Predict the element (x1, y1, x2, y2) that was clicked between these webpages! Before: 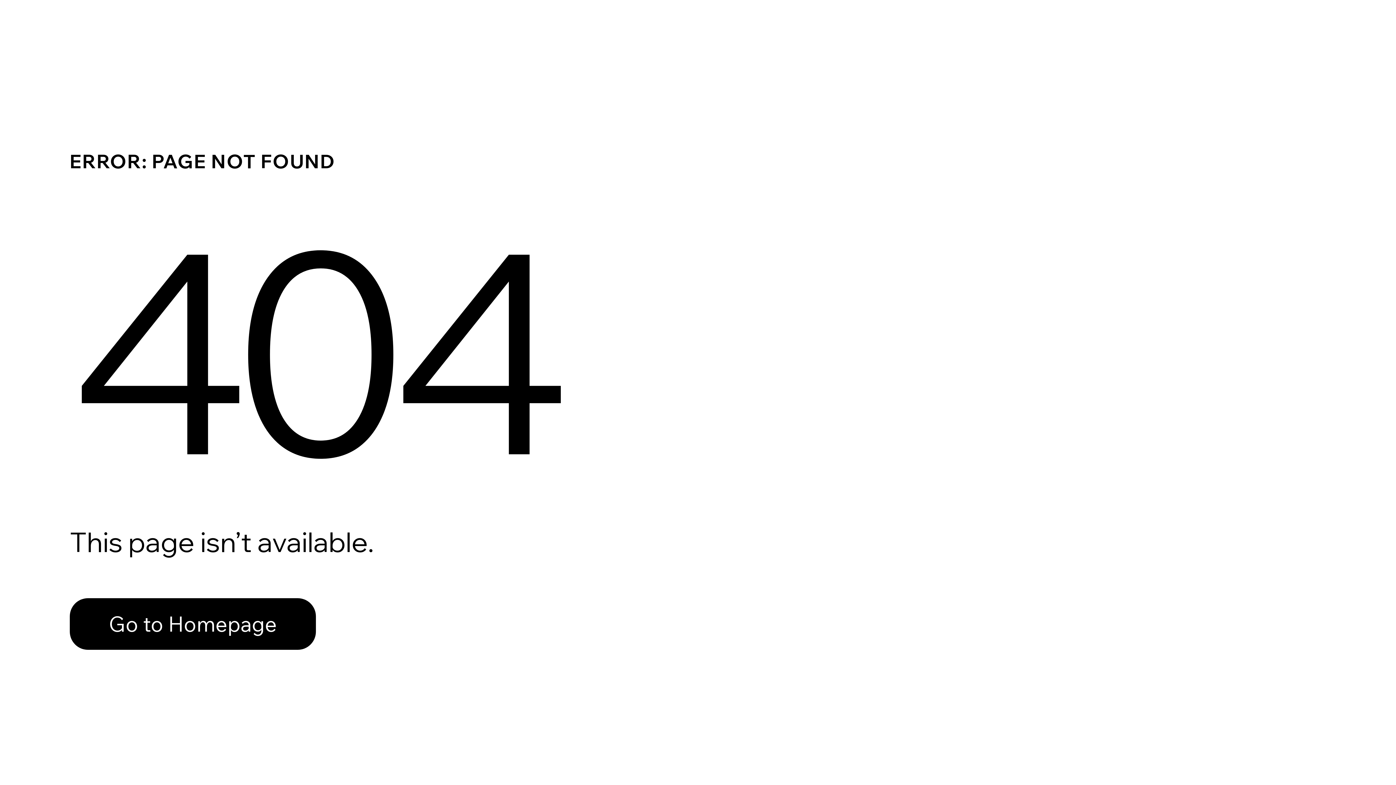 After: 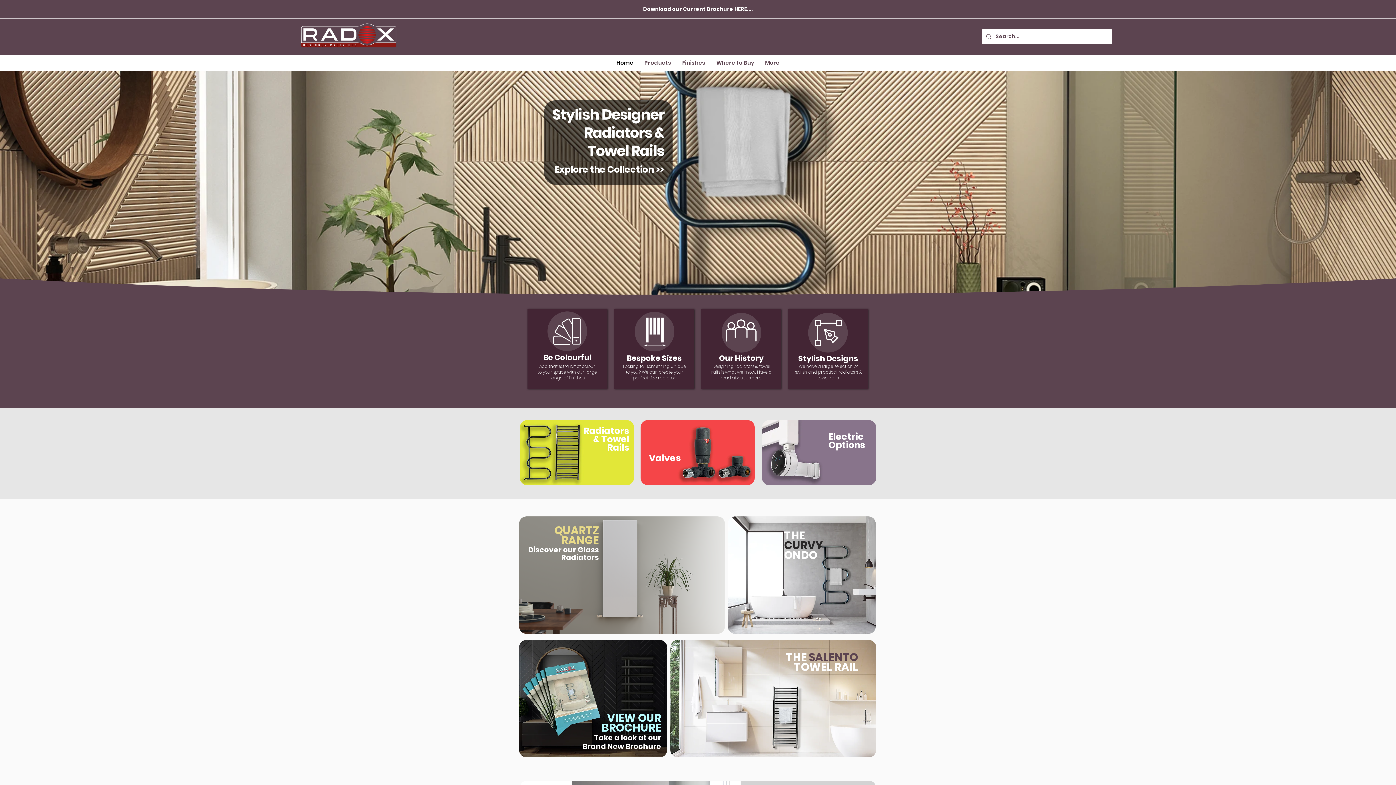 Action: bbox: (69, 598, 316, 650) label: Go to Homepage